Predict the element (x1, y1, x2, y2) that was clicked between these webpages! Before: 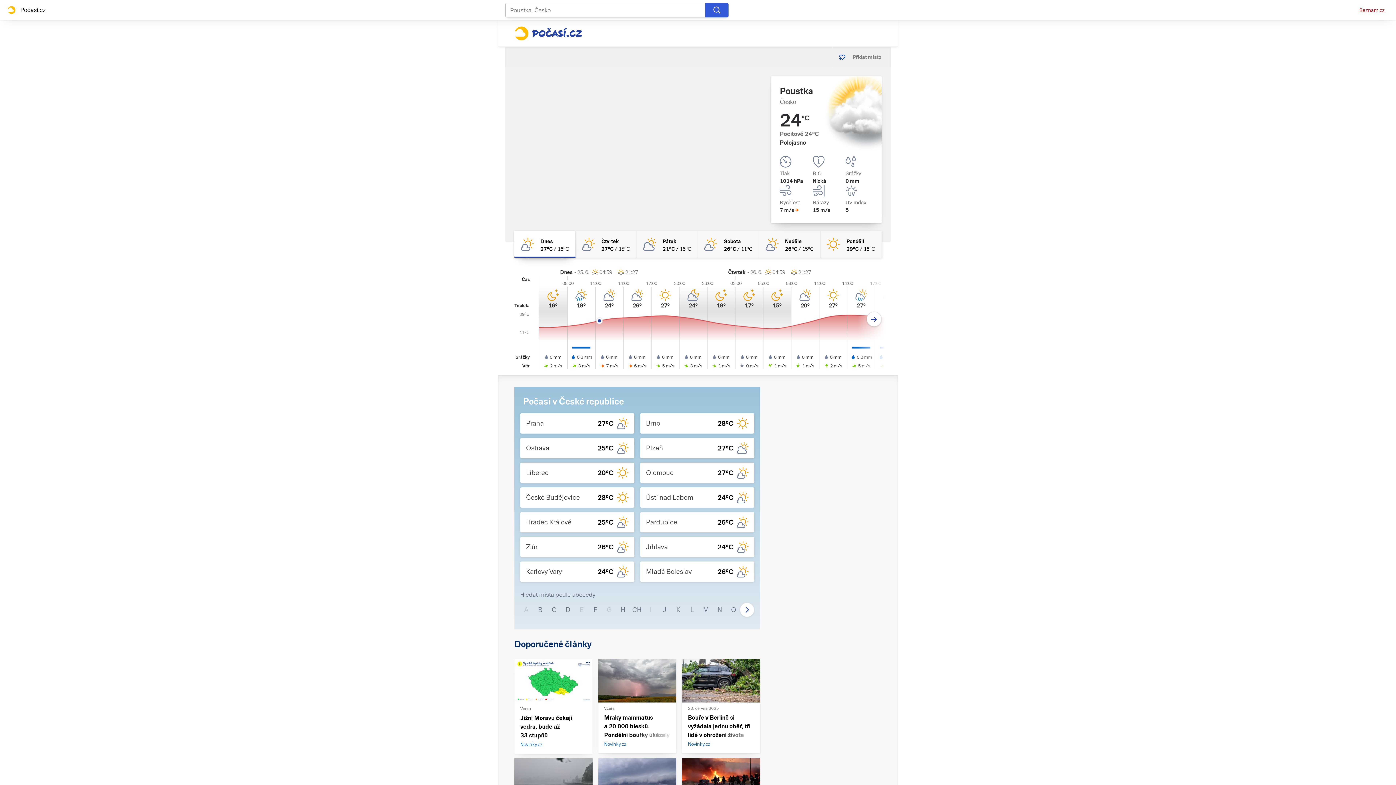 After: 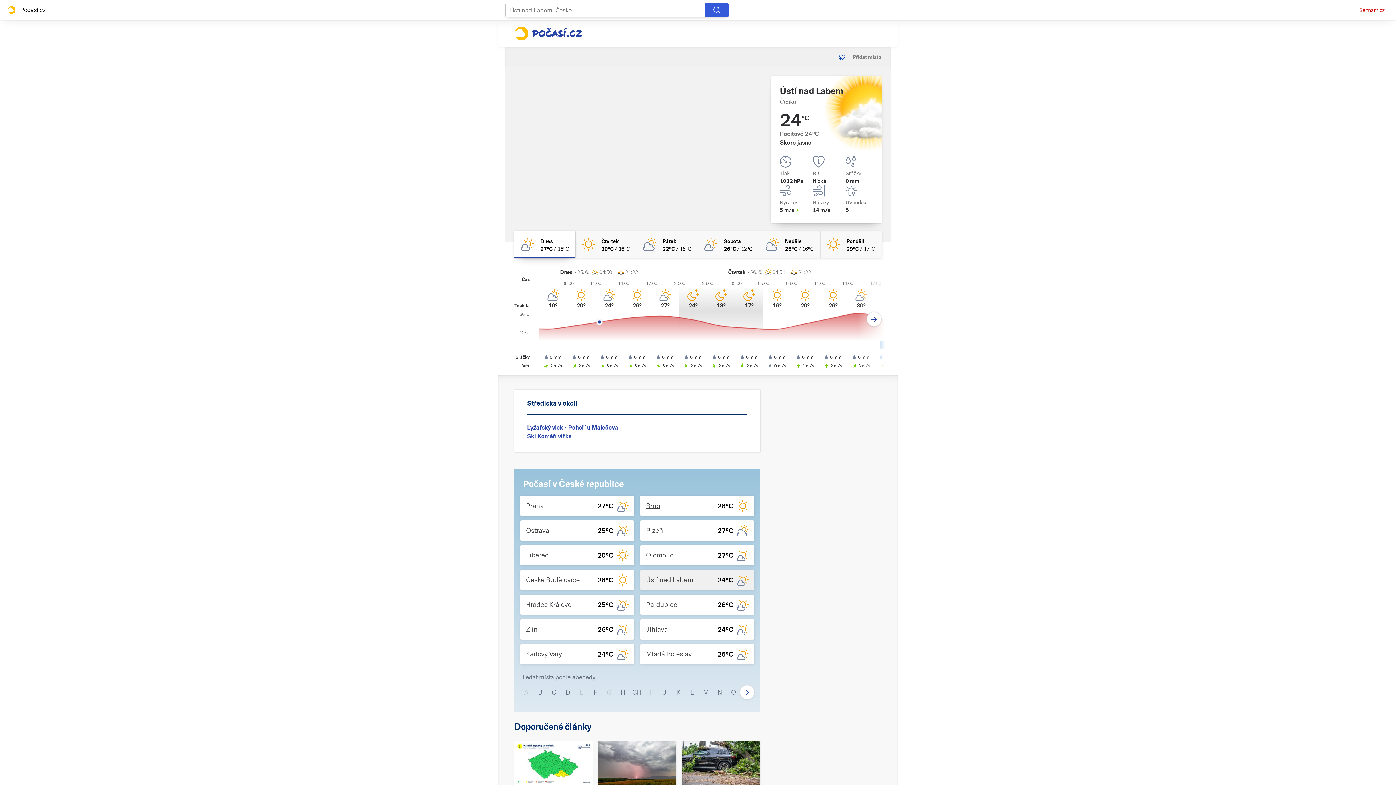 Action: label: Ústí nad Labem
24°C bbox: (640, 487, 754, 508)